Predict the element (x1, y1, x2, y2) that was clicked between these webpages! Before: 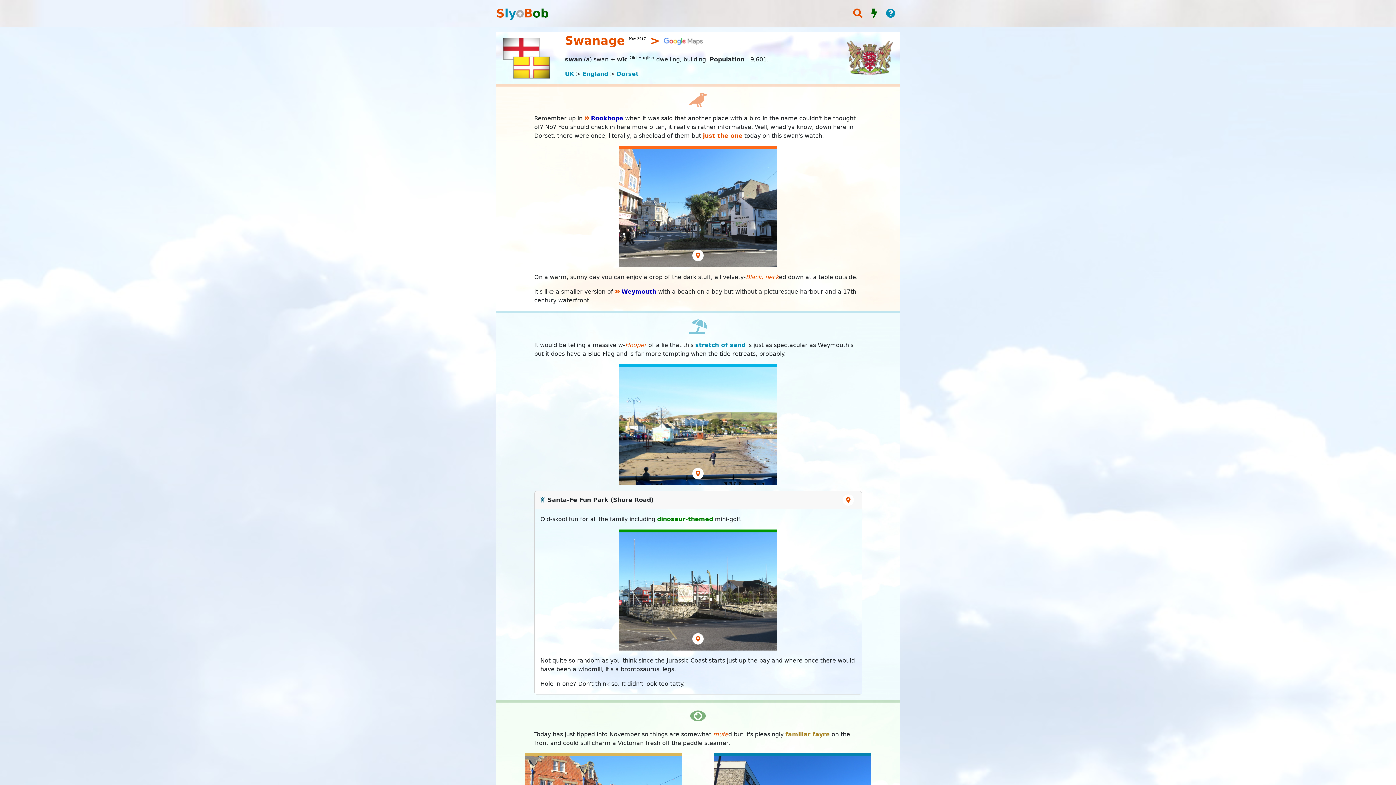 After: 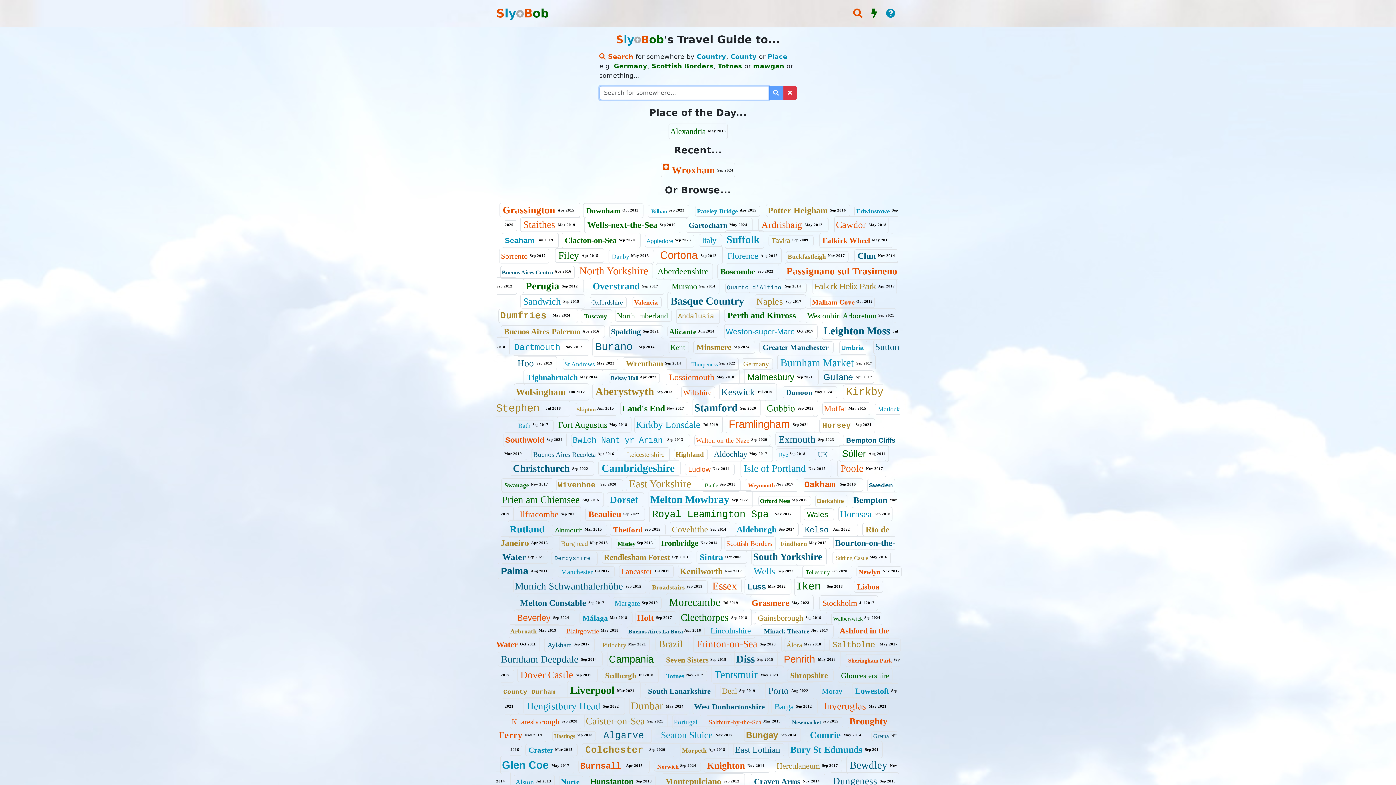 Action: bbox: (496, 2, 549, 24) label: SlyBob